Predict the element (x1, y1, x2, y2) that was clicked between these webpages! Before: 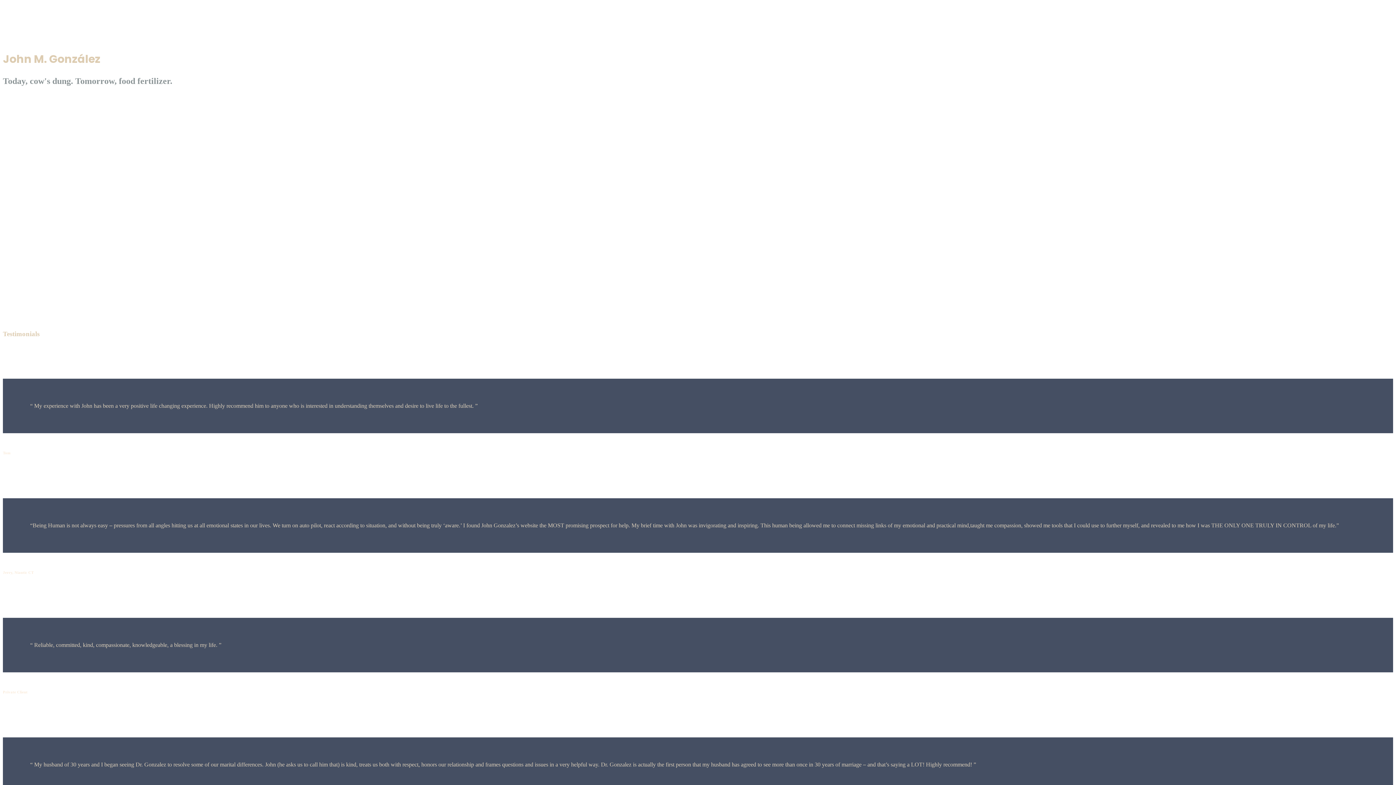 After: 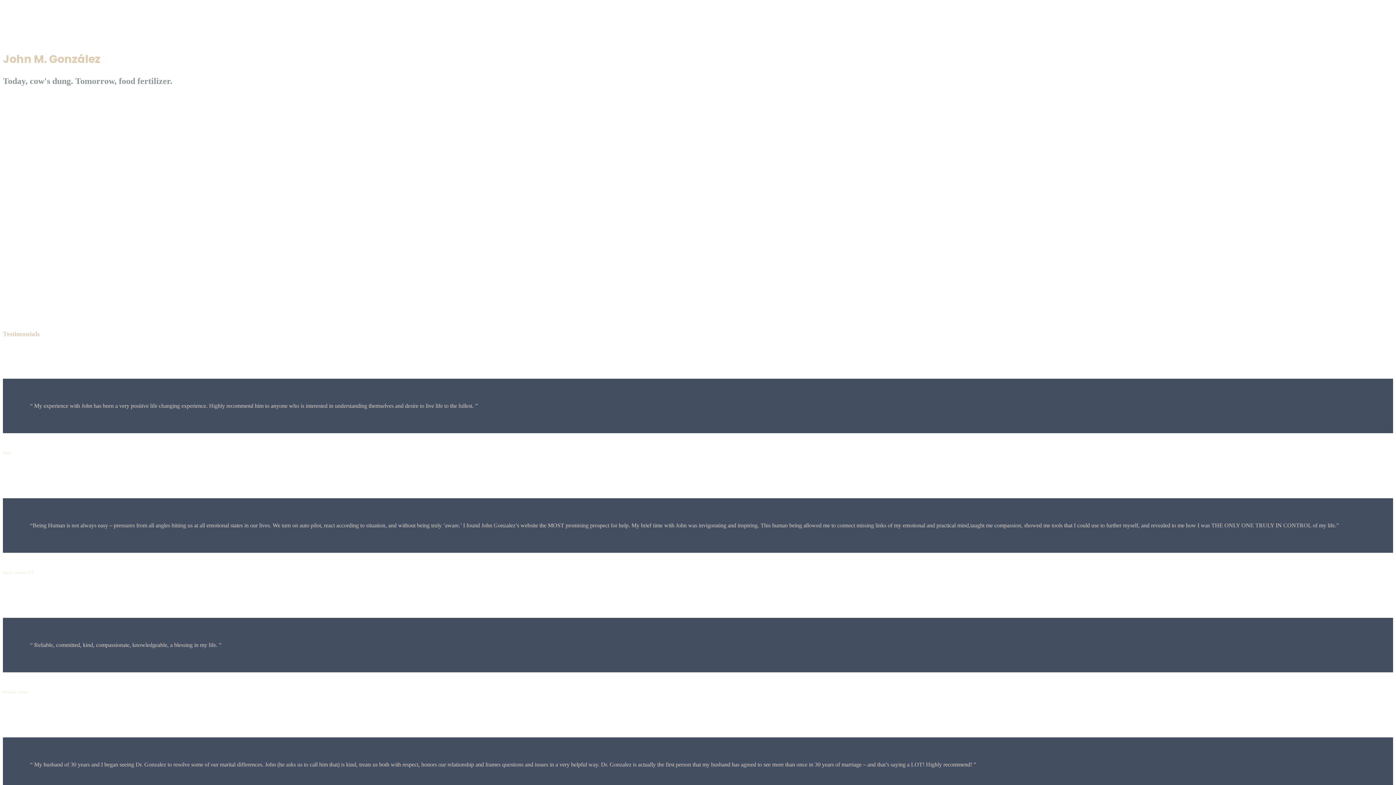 Action: bbox: (2, 149, 112, 155)